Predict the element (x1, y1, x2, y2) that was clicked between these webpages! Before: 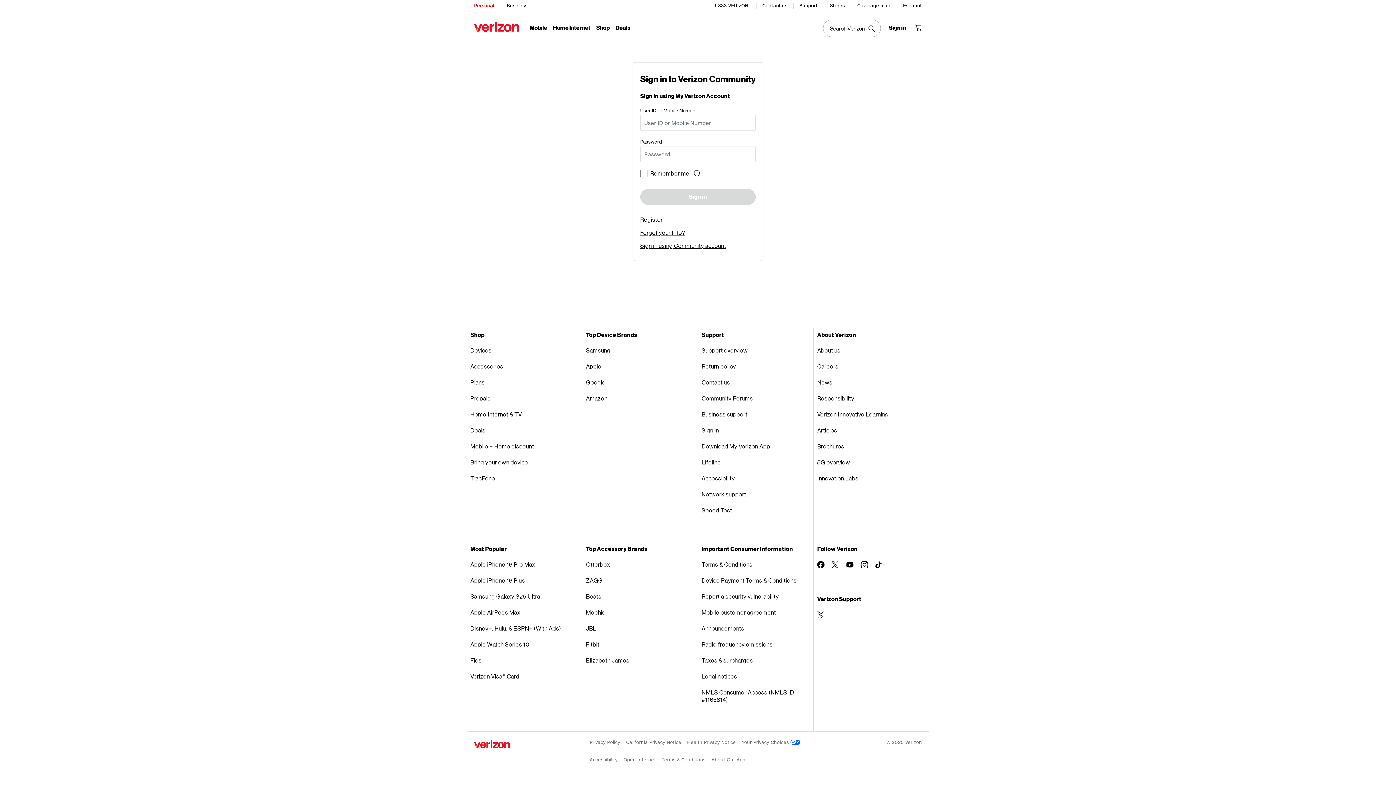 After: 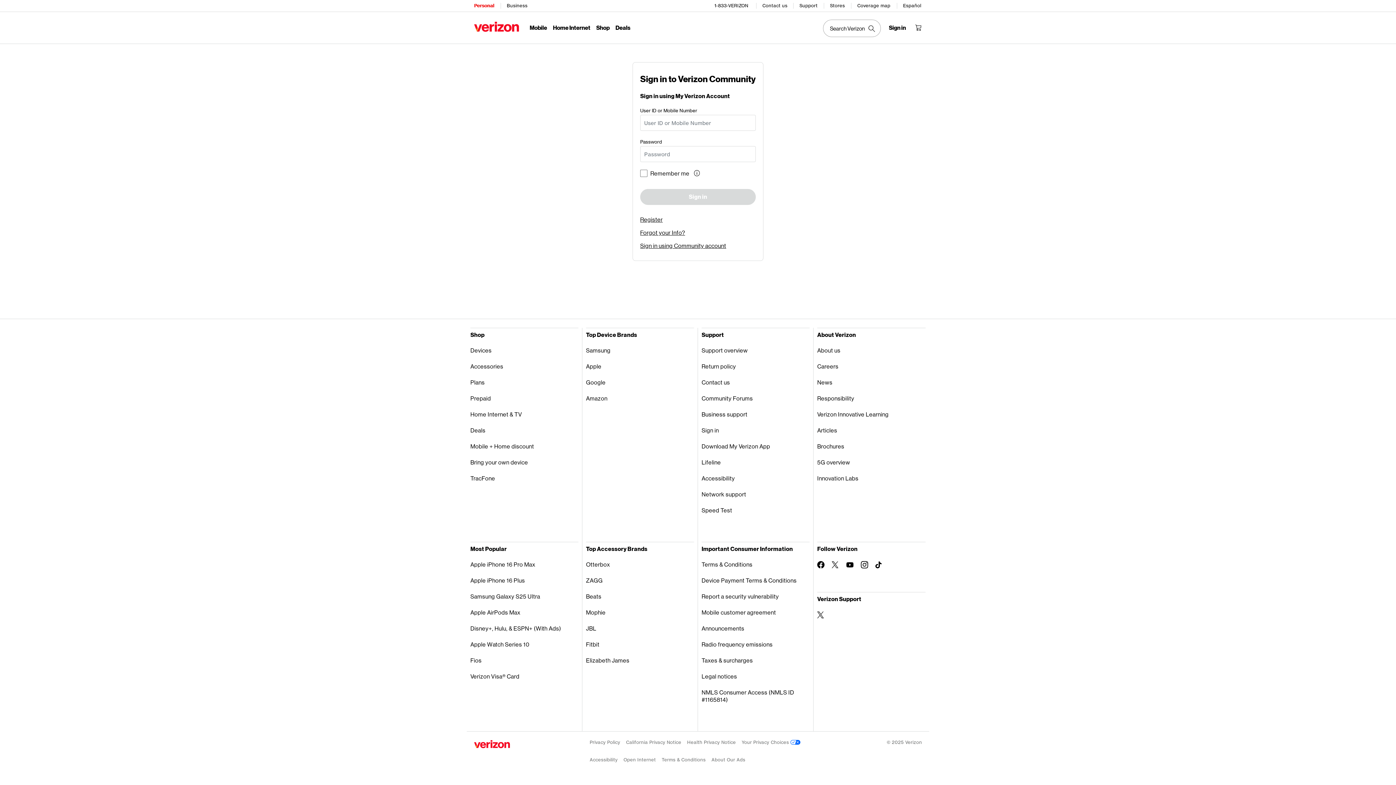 Action: label: Follow Verizon on Twitter bbox: (832, 561, 839, 568)